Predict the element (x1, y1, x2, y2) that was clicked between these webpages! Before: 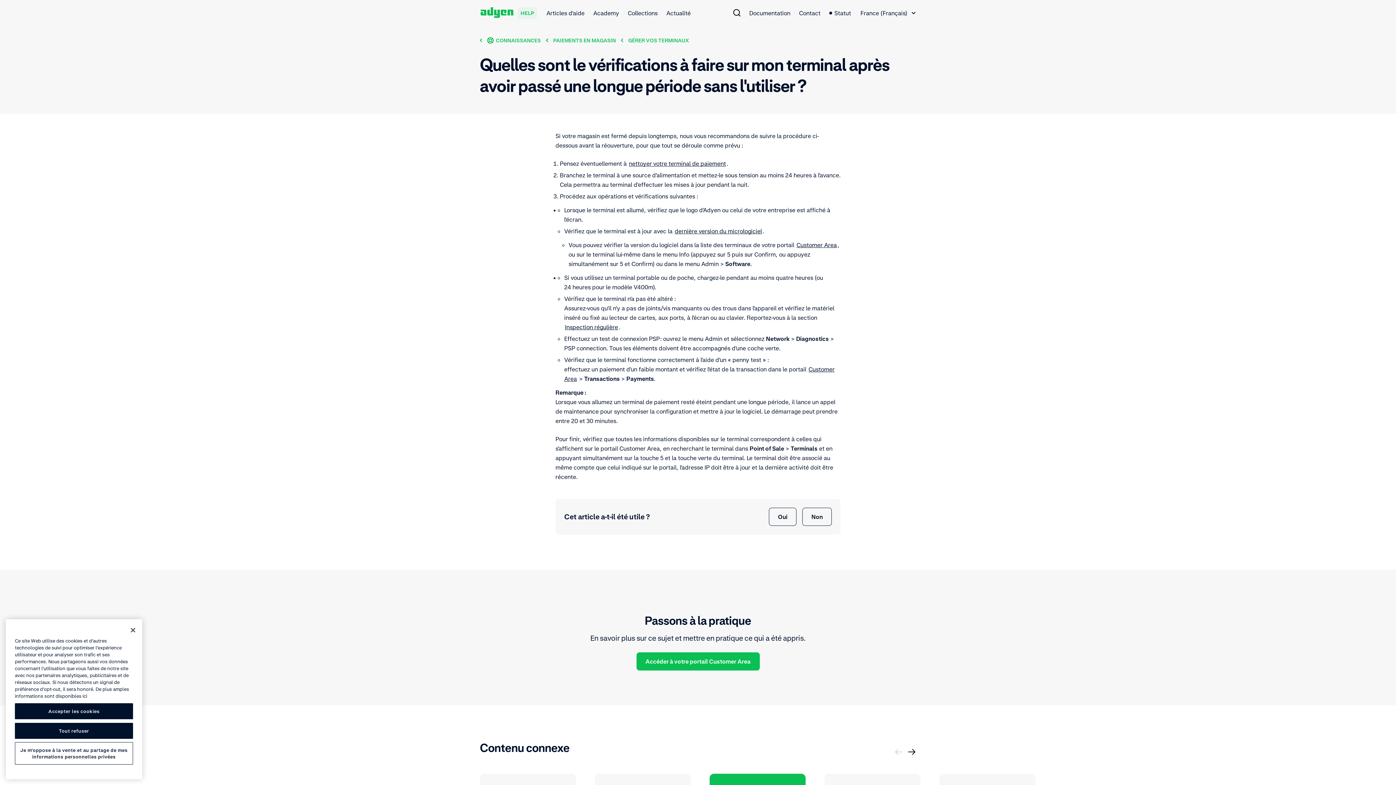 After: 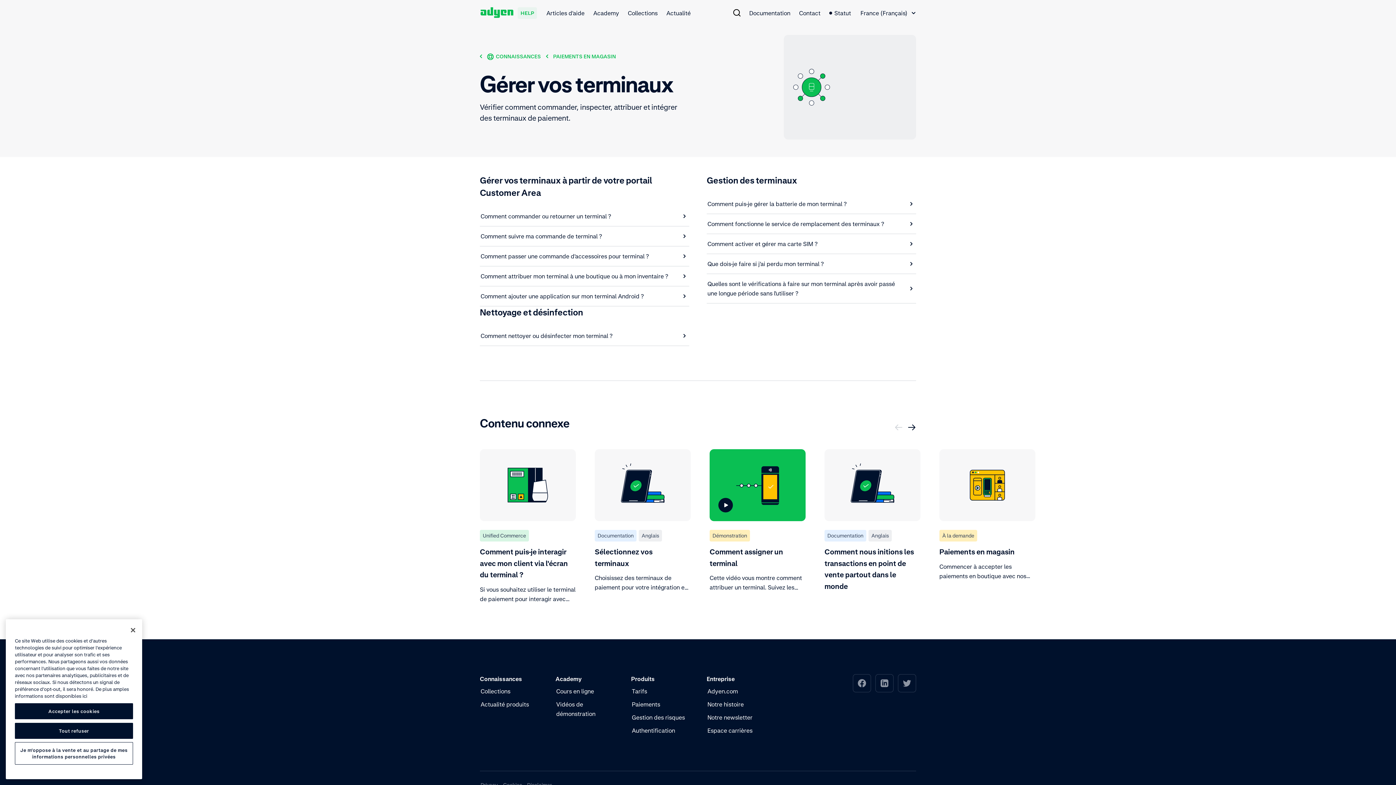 Action: bbox: (627, 34, 690, 45) label: Gérer vos terminaux